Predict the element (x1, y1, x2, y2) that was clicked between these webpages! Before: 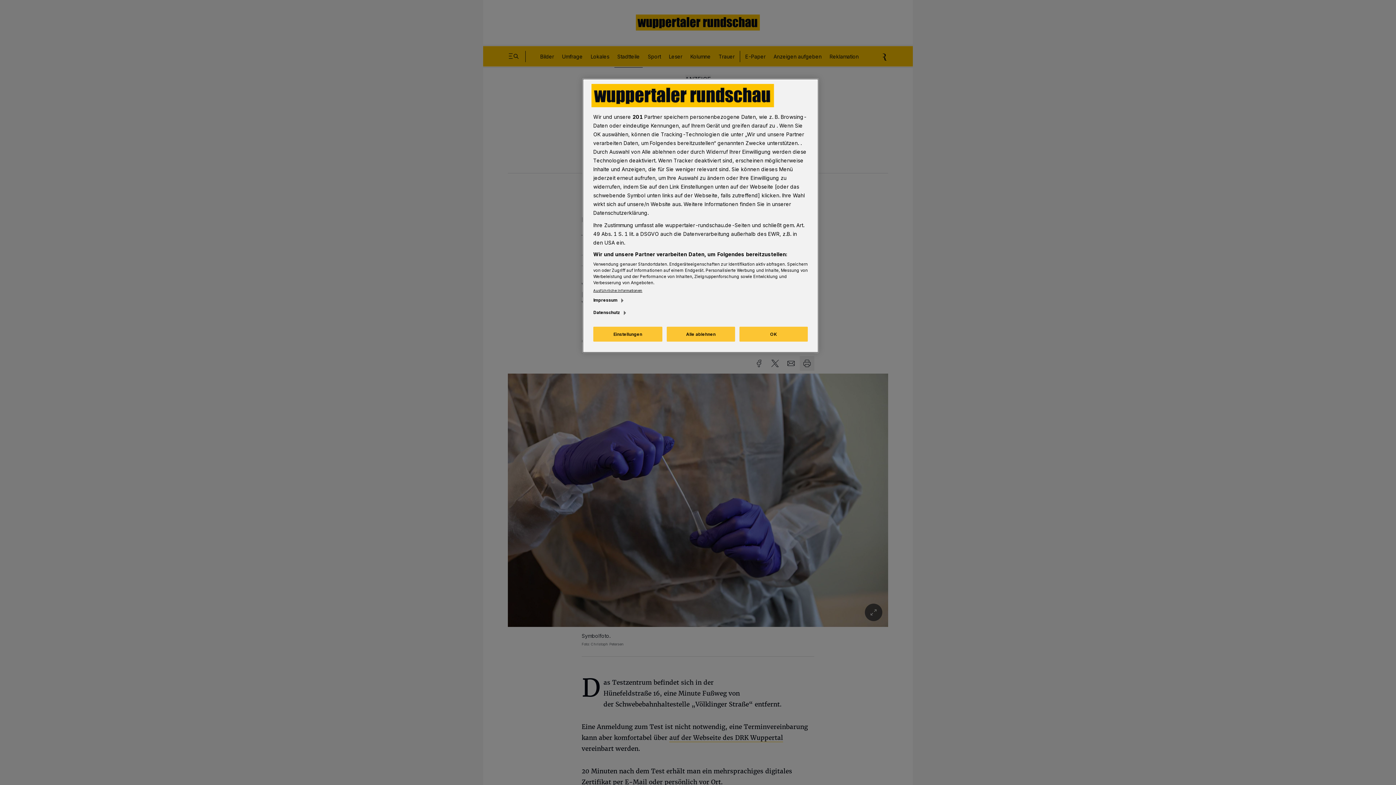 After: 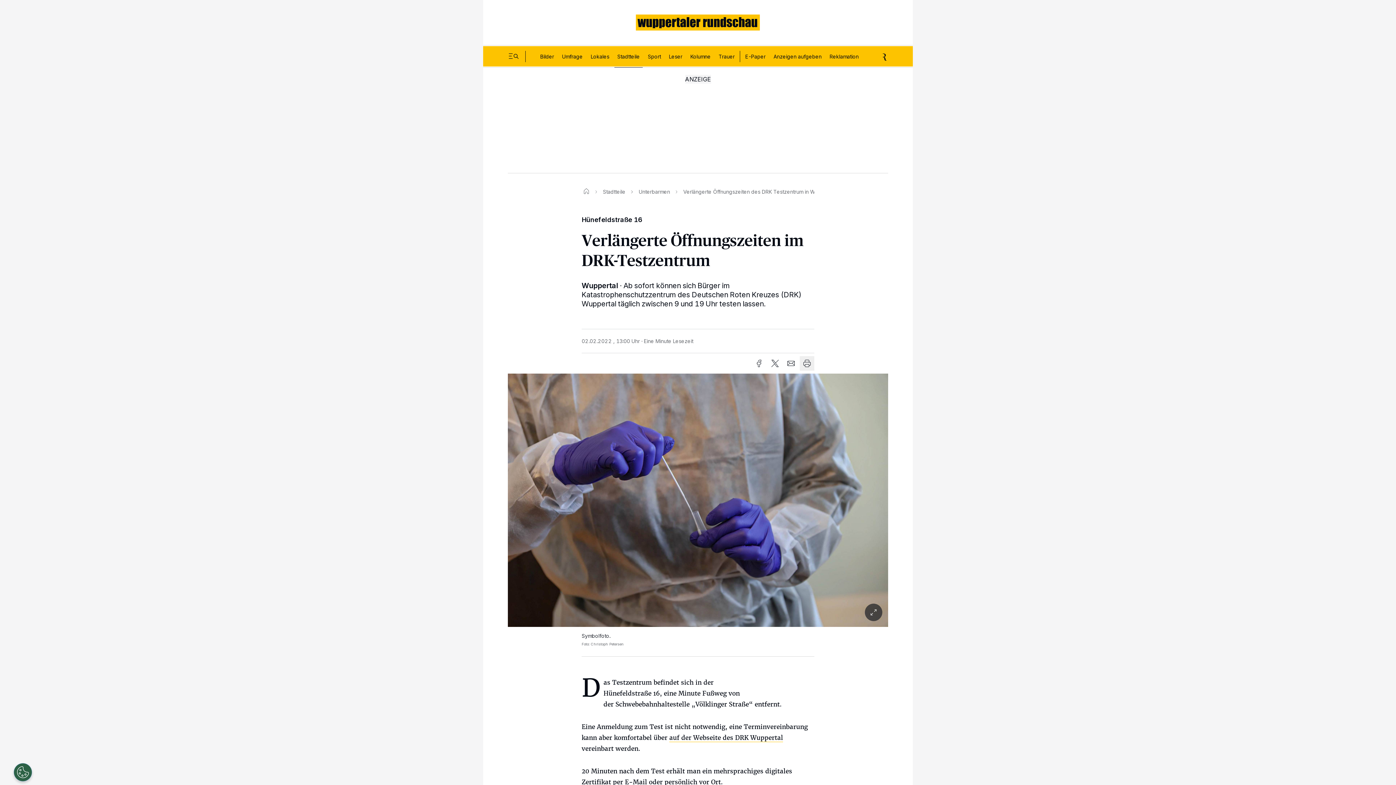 Action: bbox: (666, 326, 735, 341) label: Alle ablehnen